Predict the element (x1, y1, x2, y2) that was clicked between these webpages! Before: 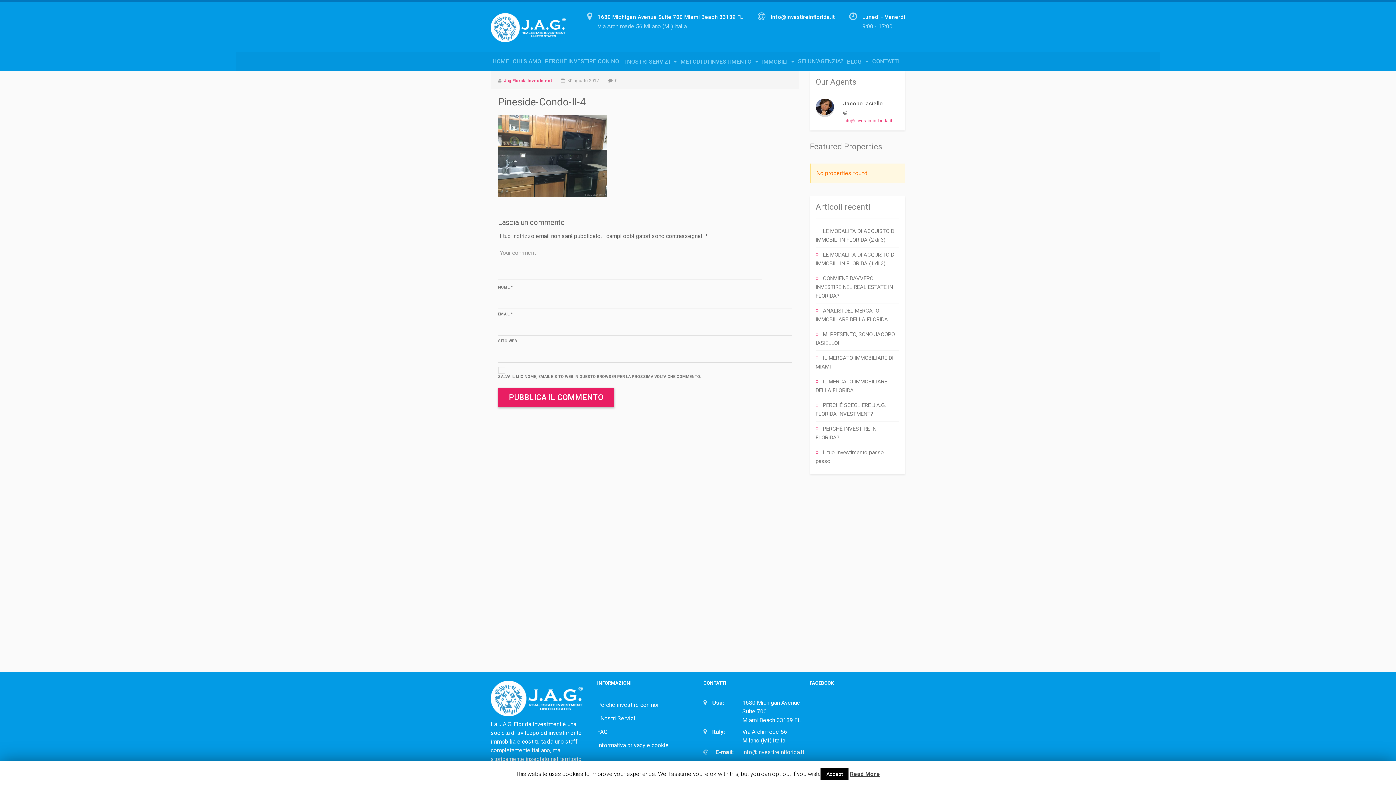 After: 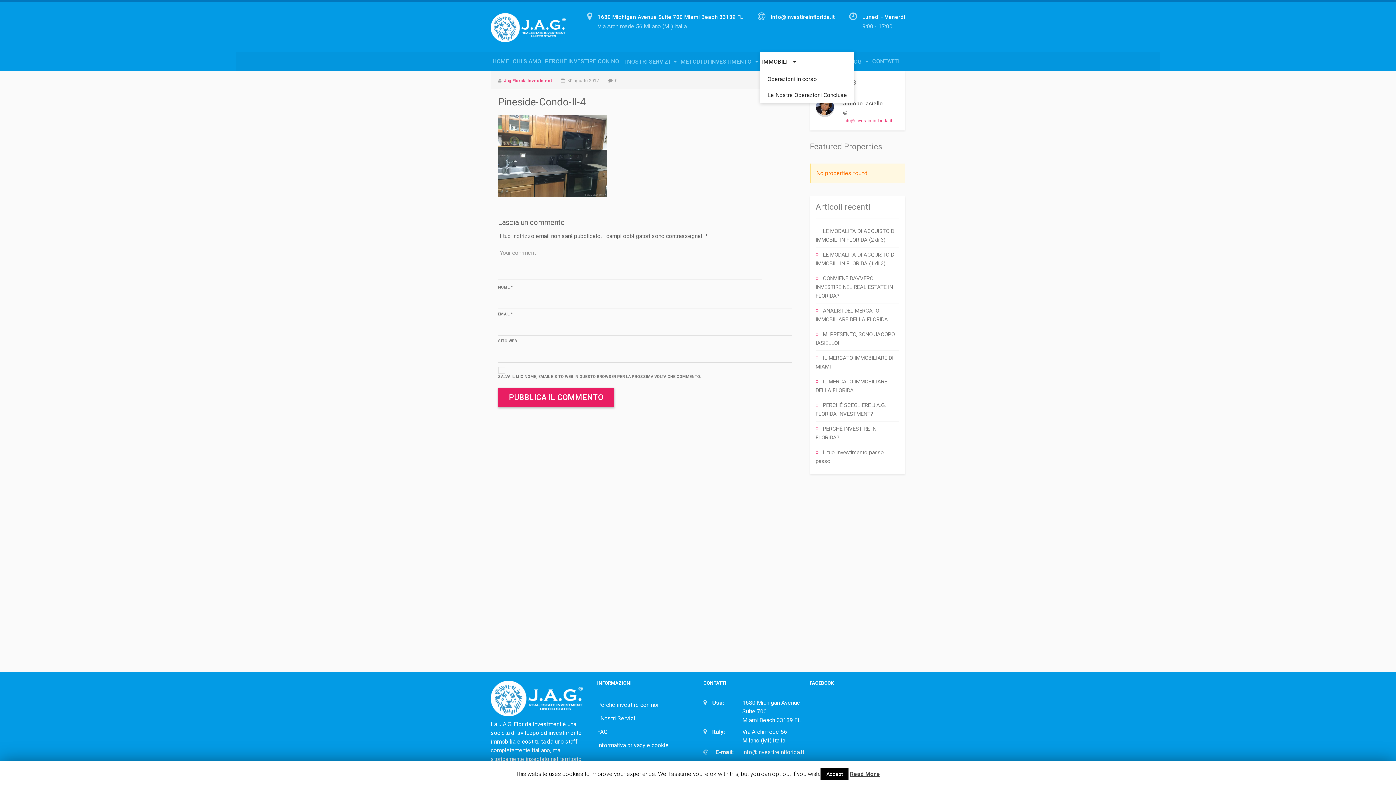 Action: label: IMMOBILI bbox: (760, 52, 796, 71)